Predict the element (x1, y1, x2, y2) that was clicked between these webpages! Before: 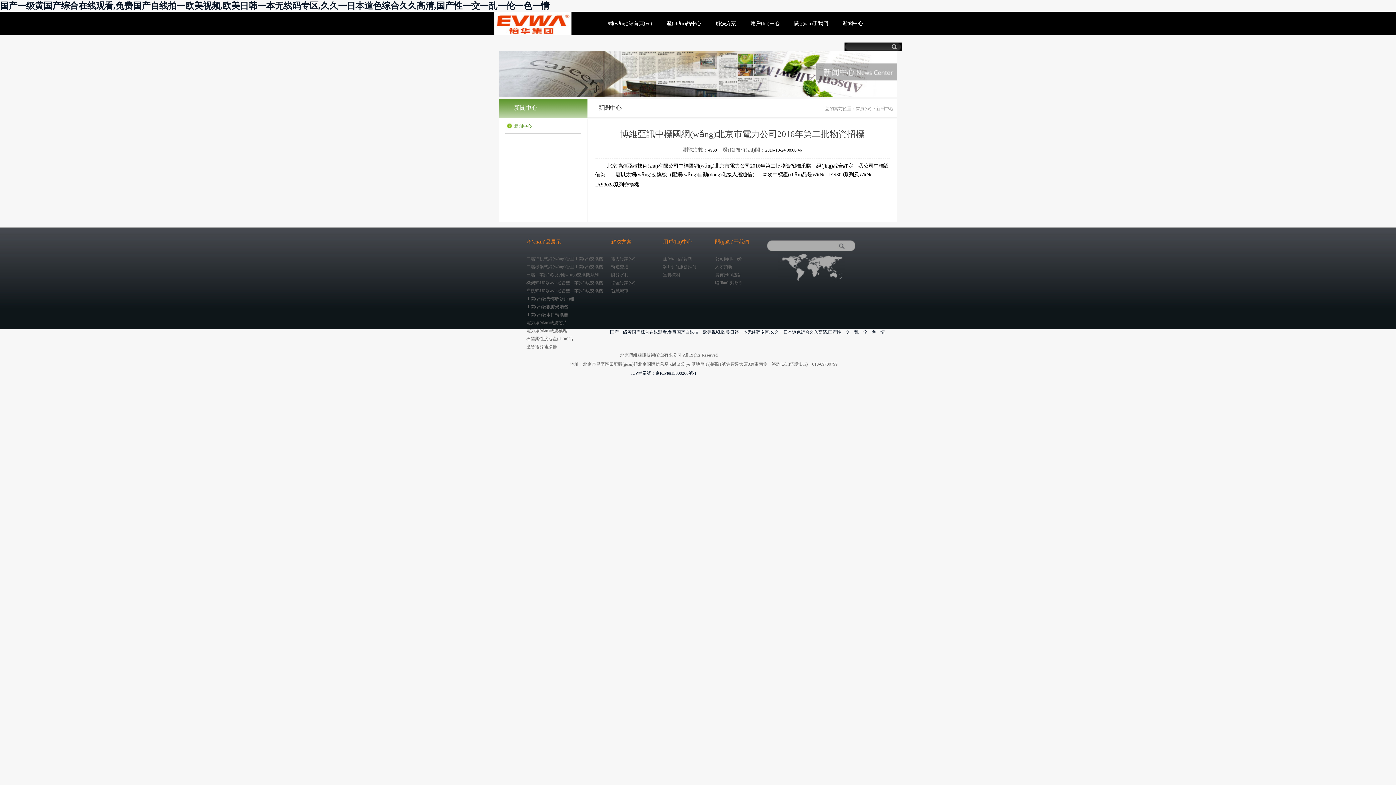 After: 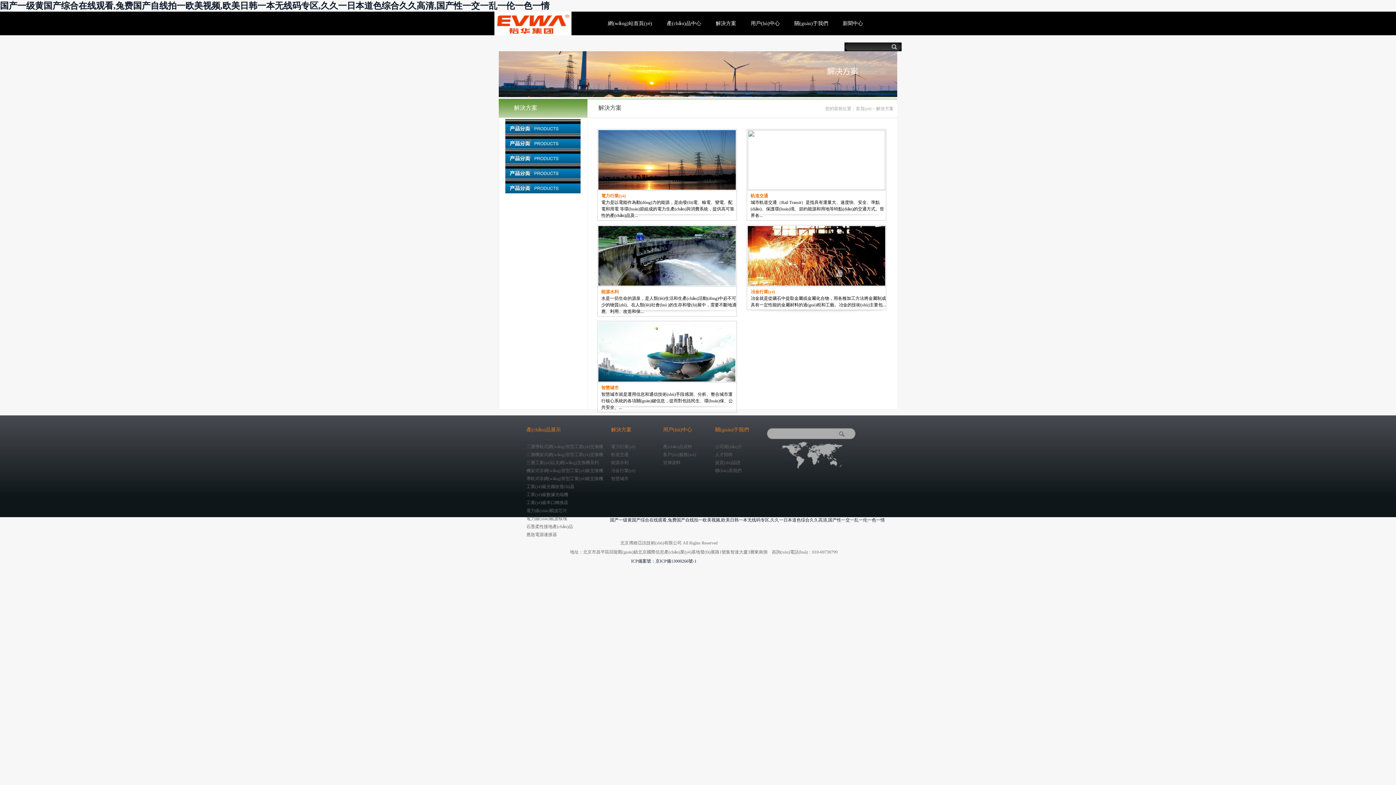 Action: label: 解決方案 bbox: (716, 20, 736, 26)